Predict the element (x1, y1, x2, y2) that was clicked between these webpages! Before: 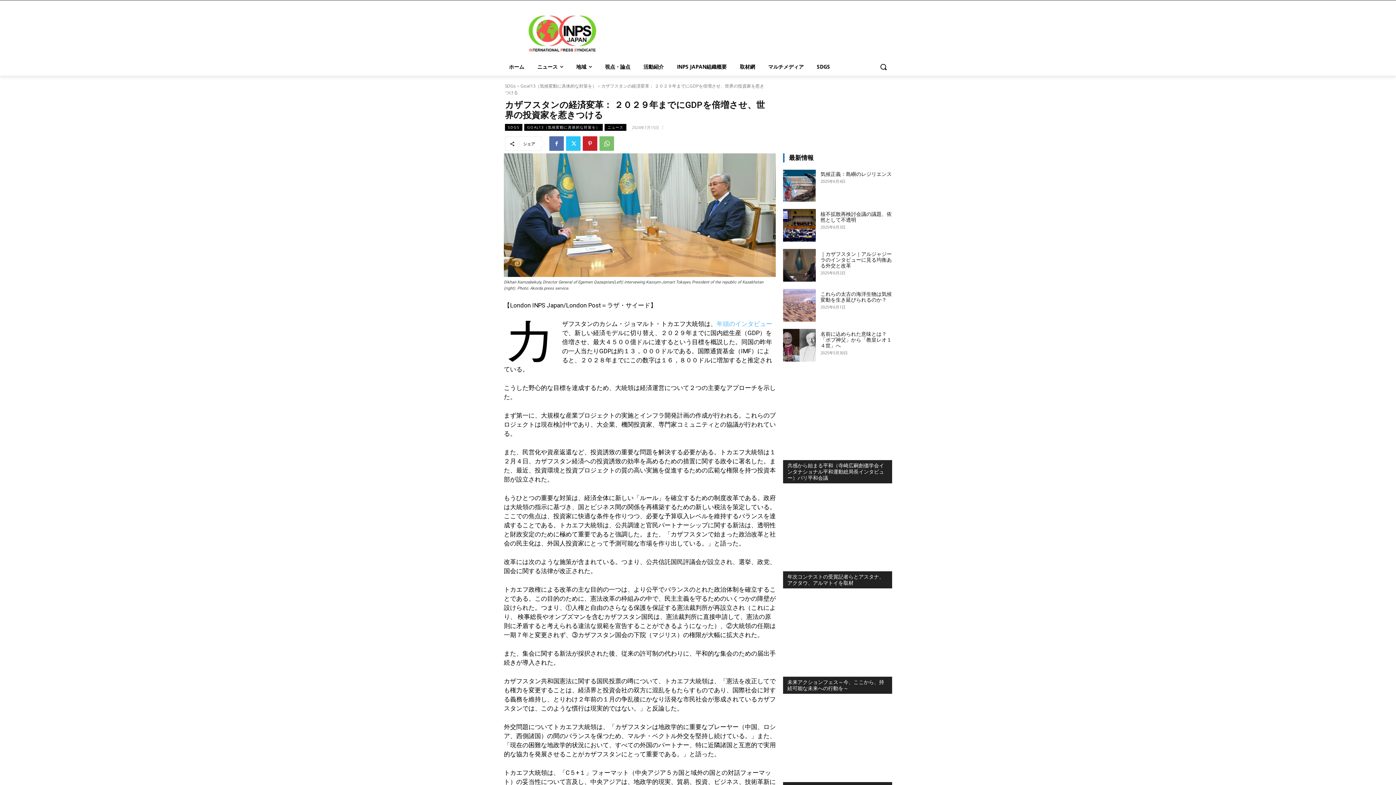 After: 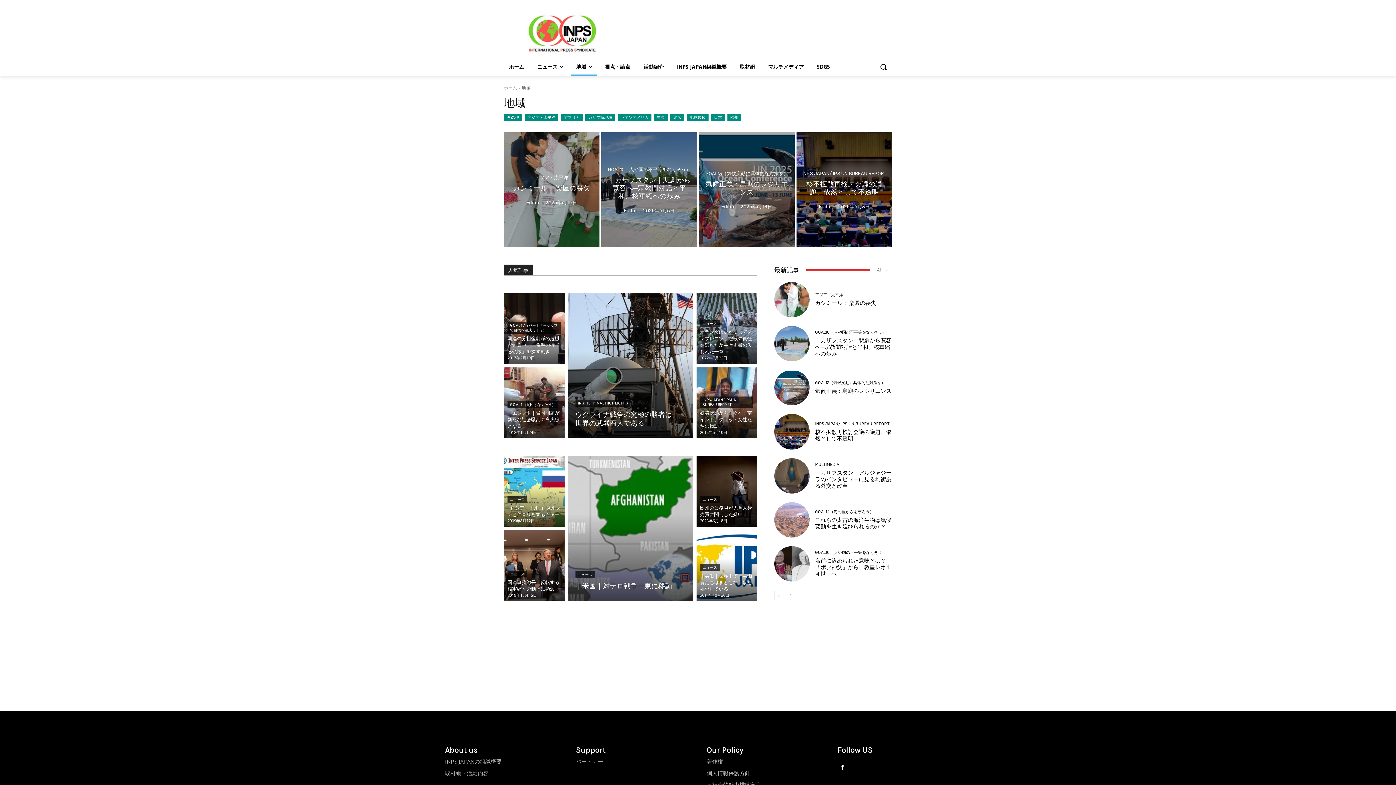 Action: label: 地域 bbox: (571, 58, 597, 75)